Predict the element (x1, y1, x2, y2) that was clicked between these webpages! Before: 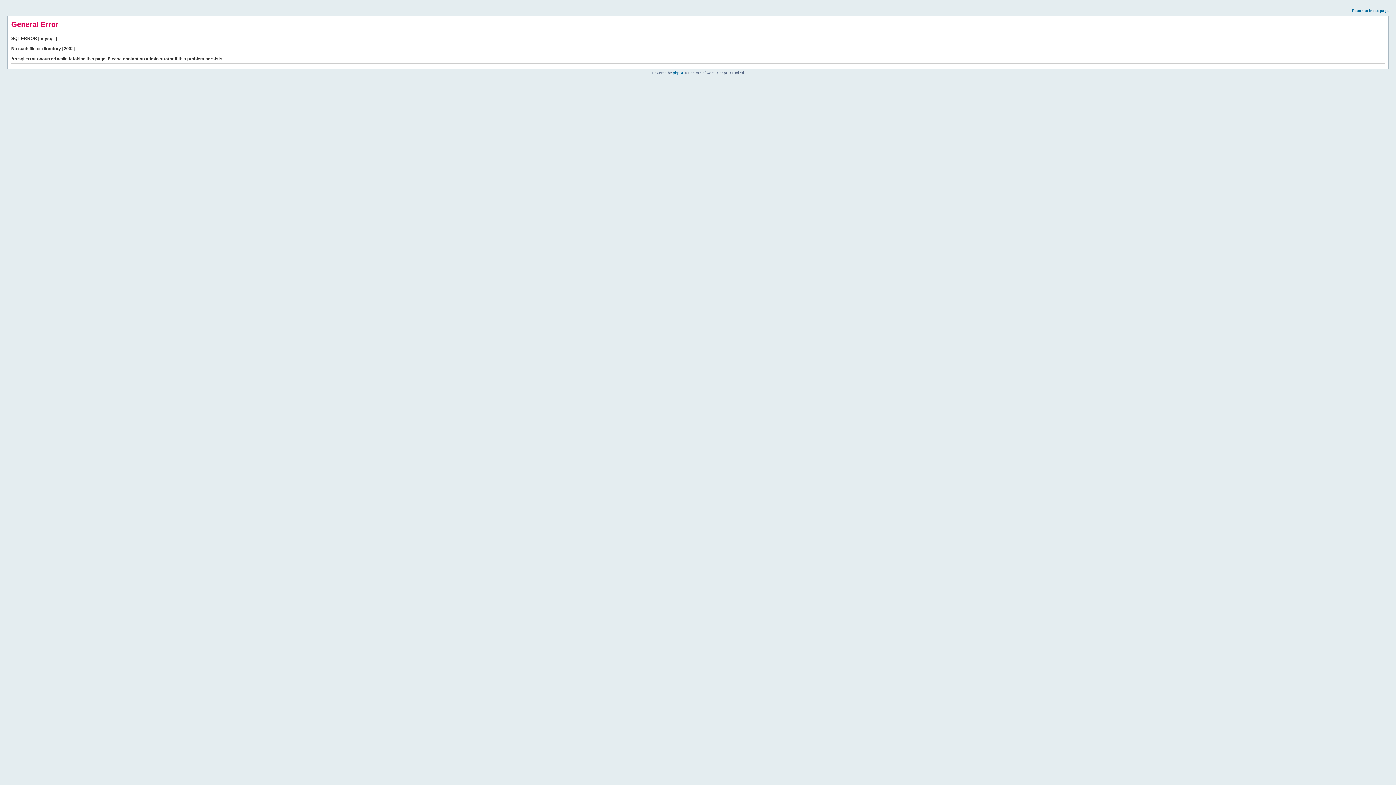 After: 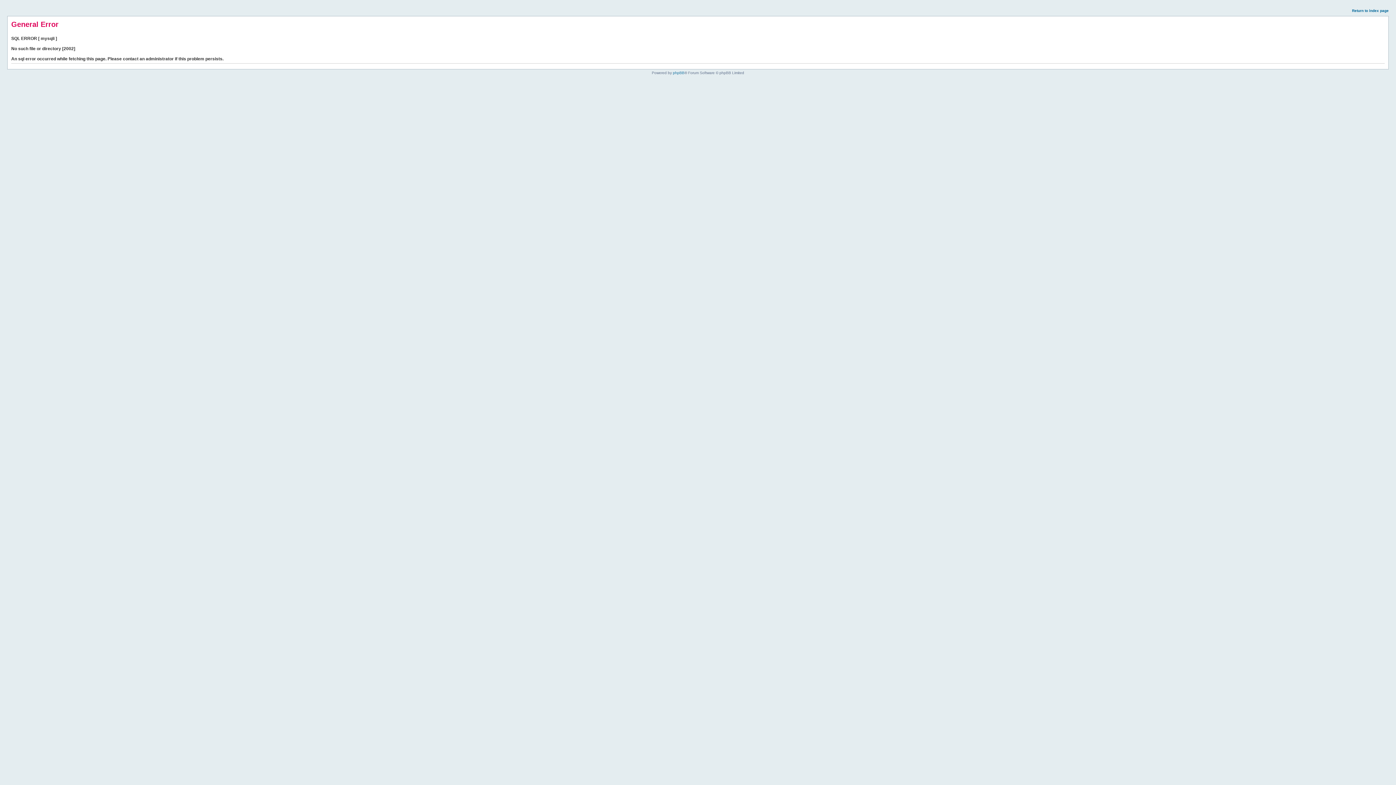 Action: bbox: (1352, 8, 1389, 12) label: Return to index page